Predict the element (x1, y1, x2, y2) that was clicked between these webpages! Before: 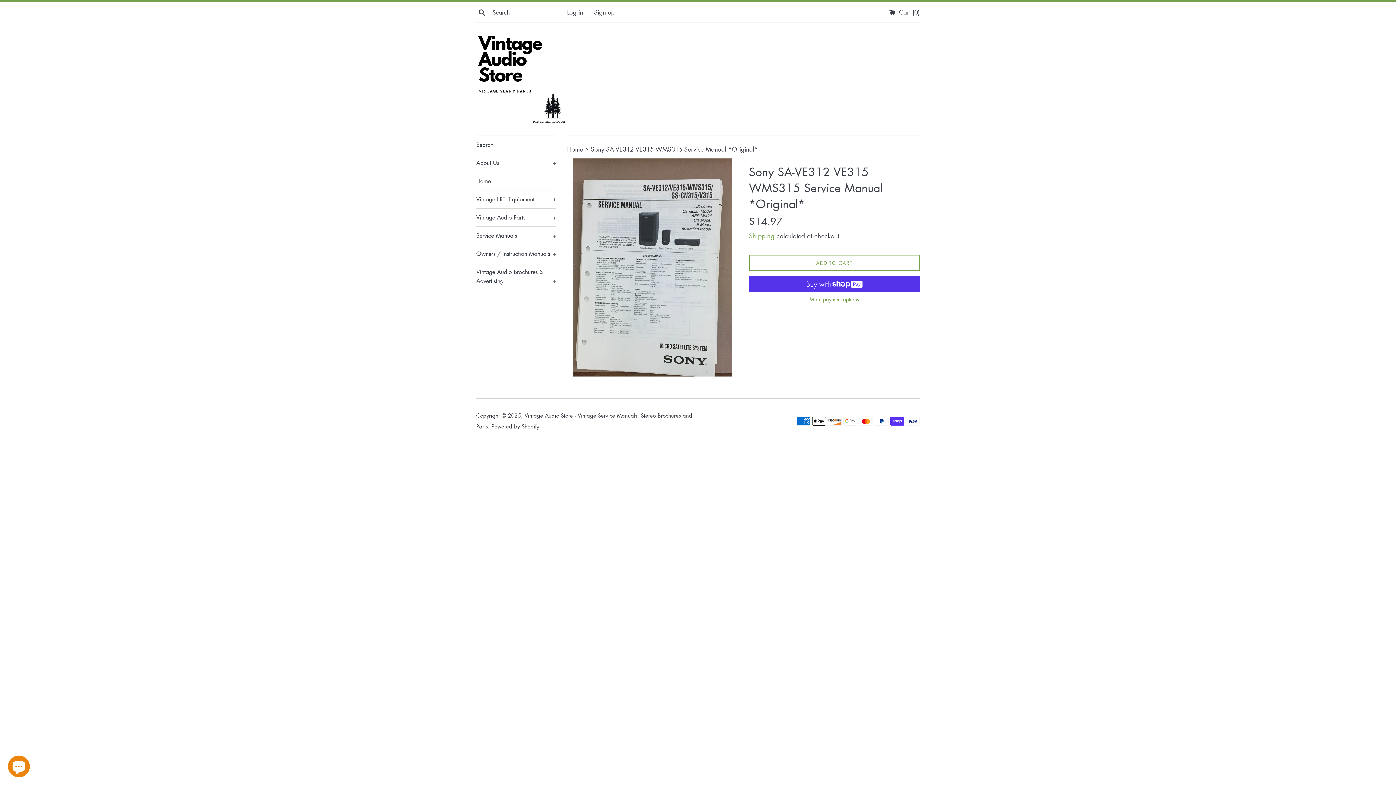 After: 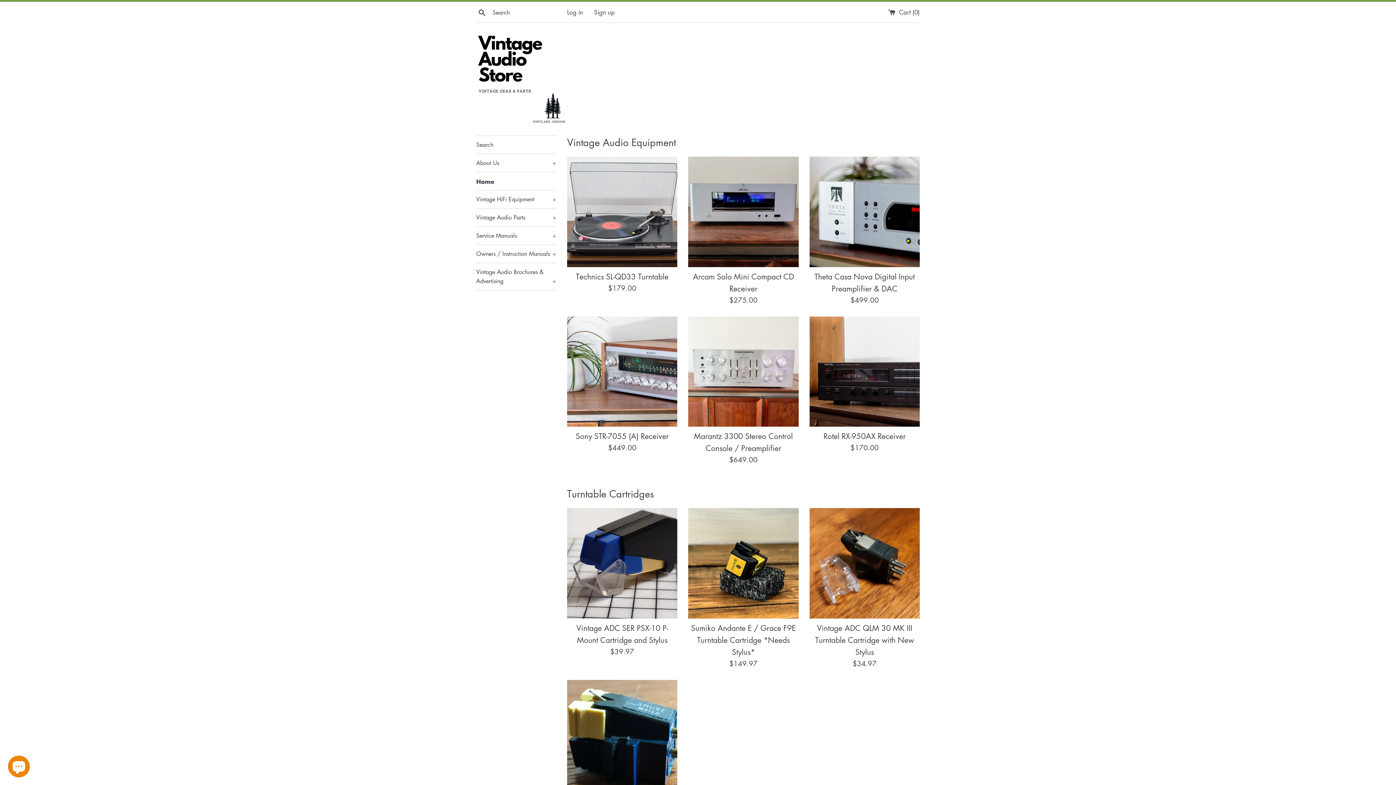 Action: bbox: (476, 33, 567, 124)